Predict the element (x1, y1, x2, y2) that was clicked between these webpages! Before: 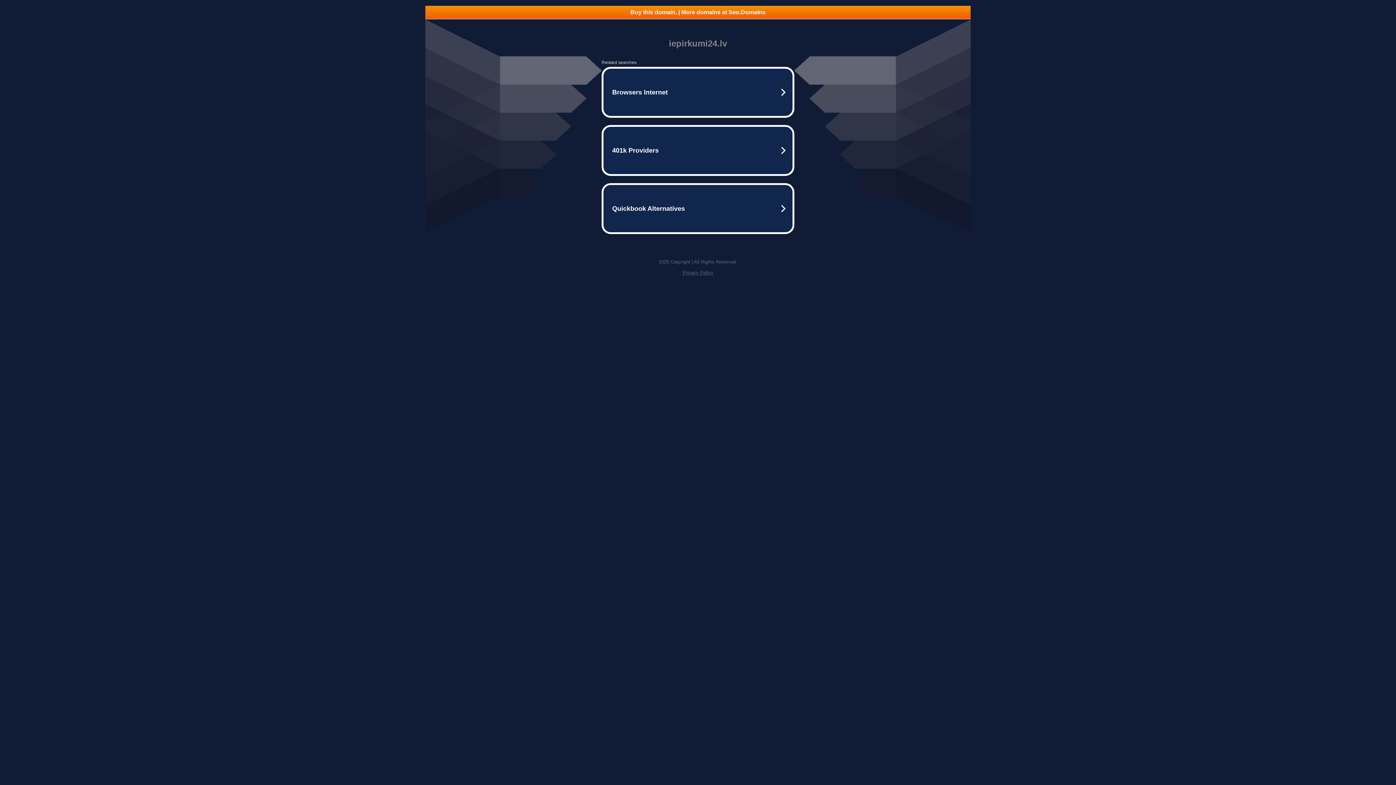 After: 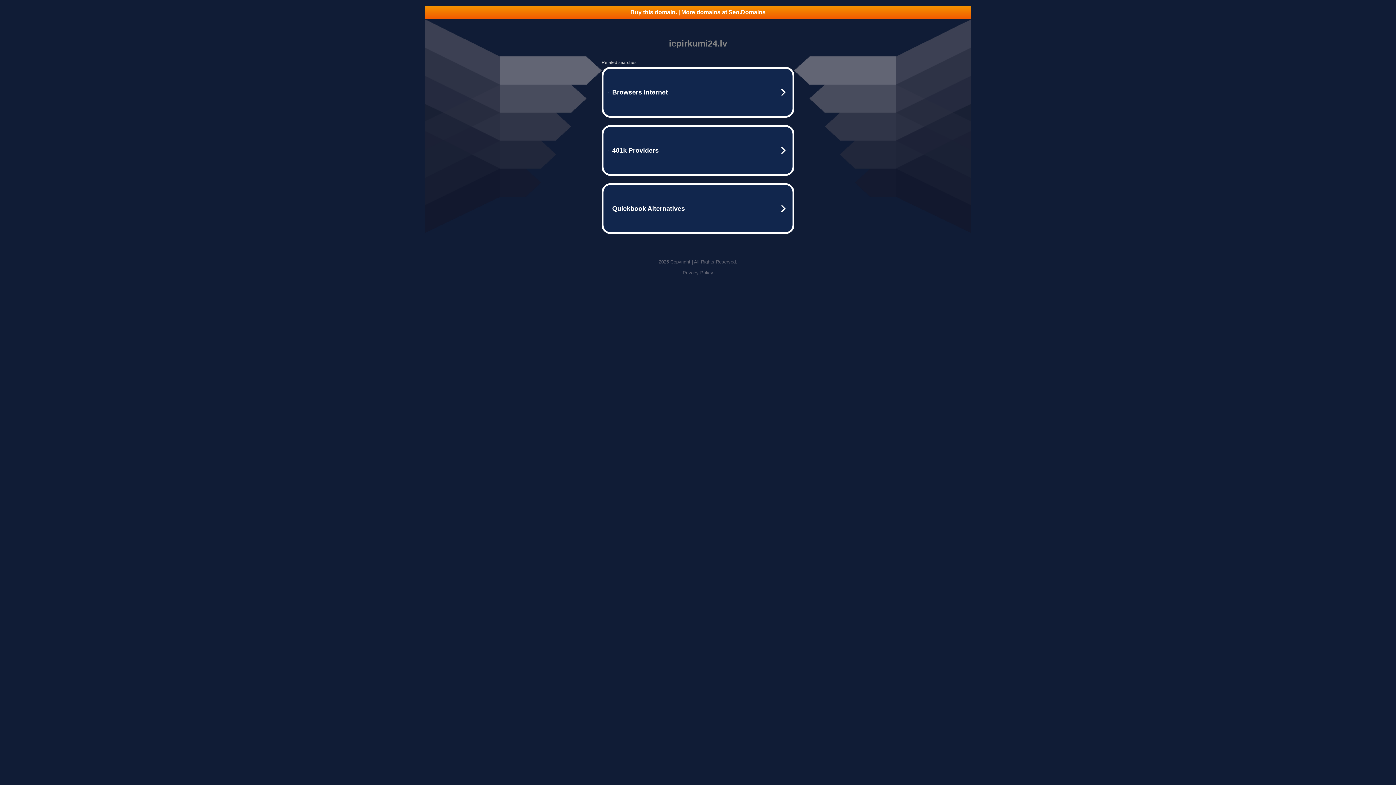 Action: label: Buy this domain. | More domains at Seo.Domains bbox: (425, 5, 970, 18)